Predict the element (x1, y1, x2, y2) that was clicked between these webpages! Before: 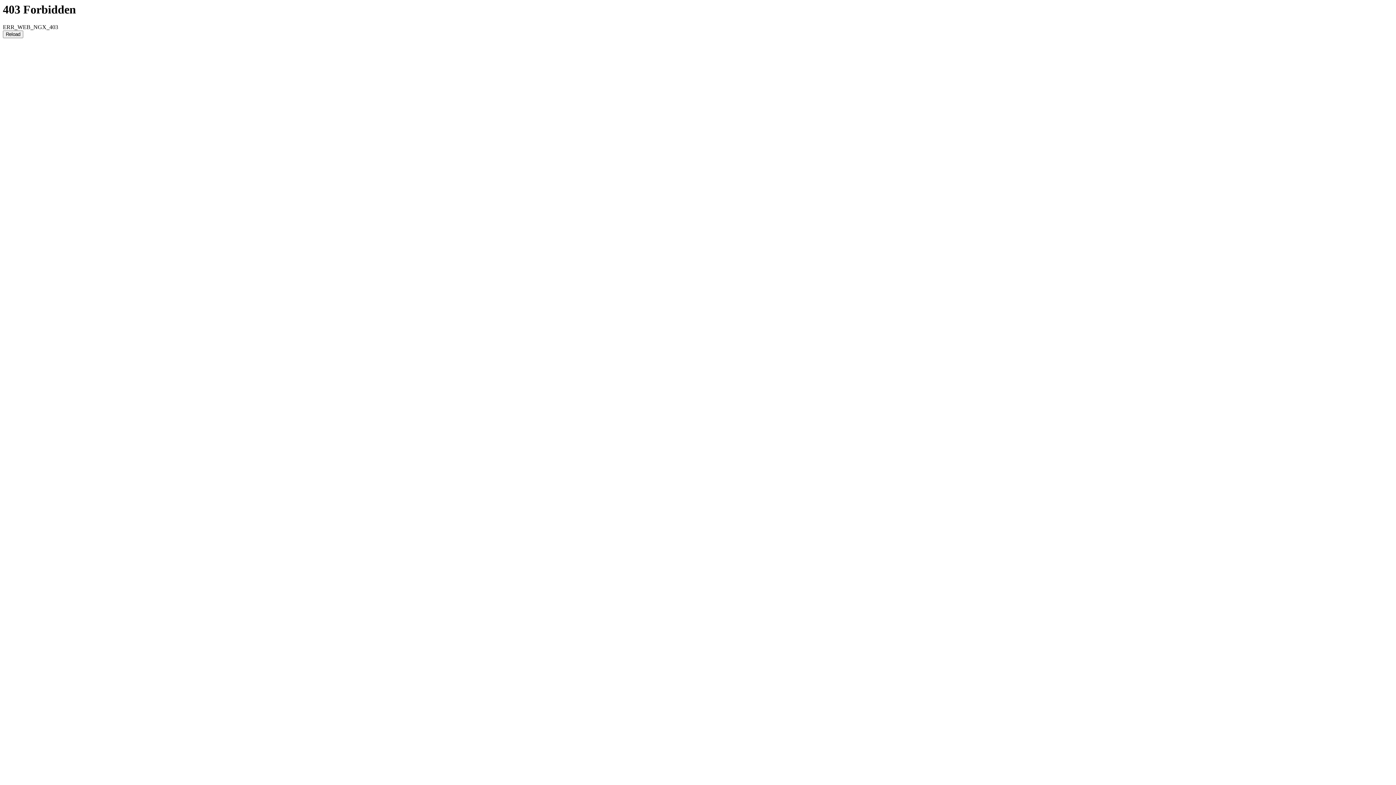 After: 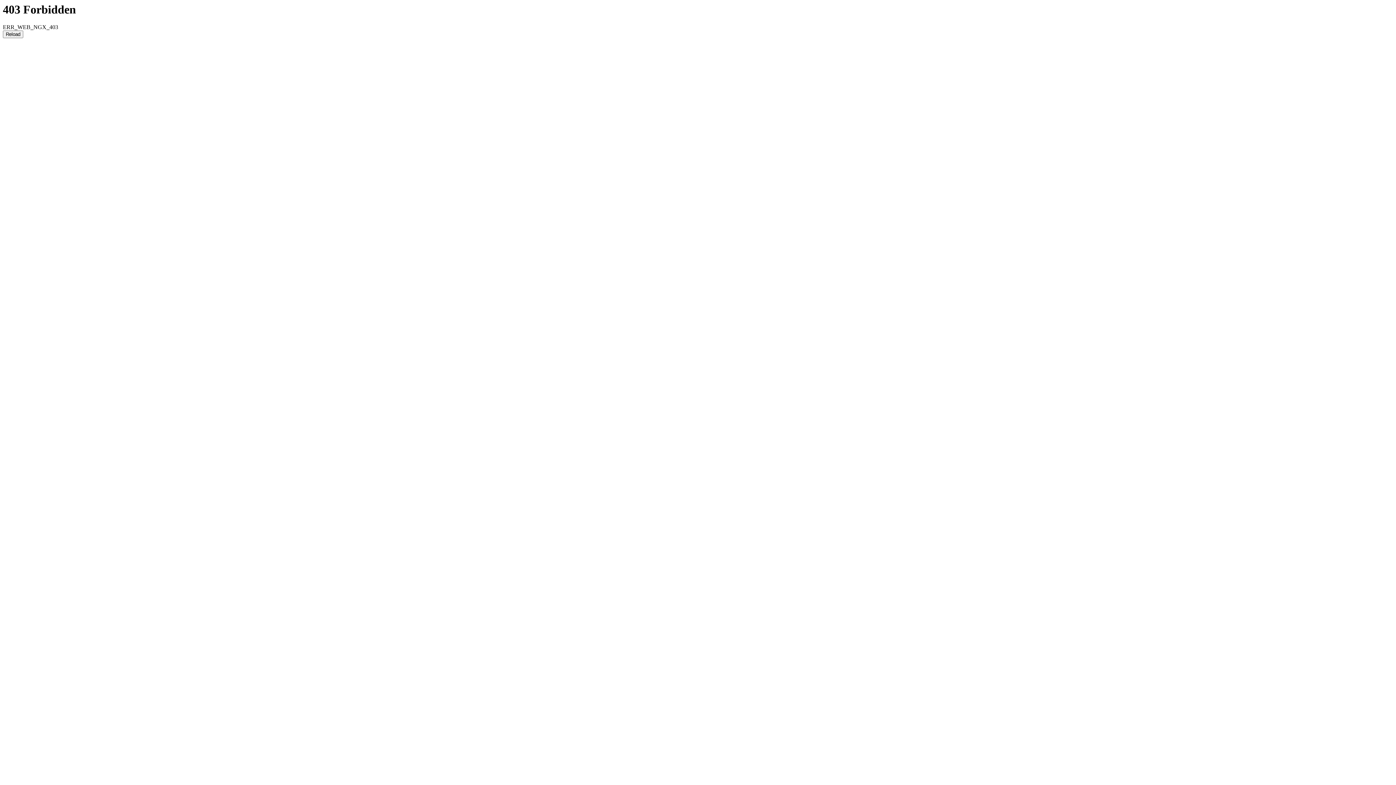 Action: label: Reload bbox: (2, 30, 23, 38)